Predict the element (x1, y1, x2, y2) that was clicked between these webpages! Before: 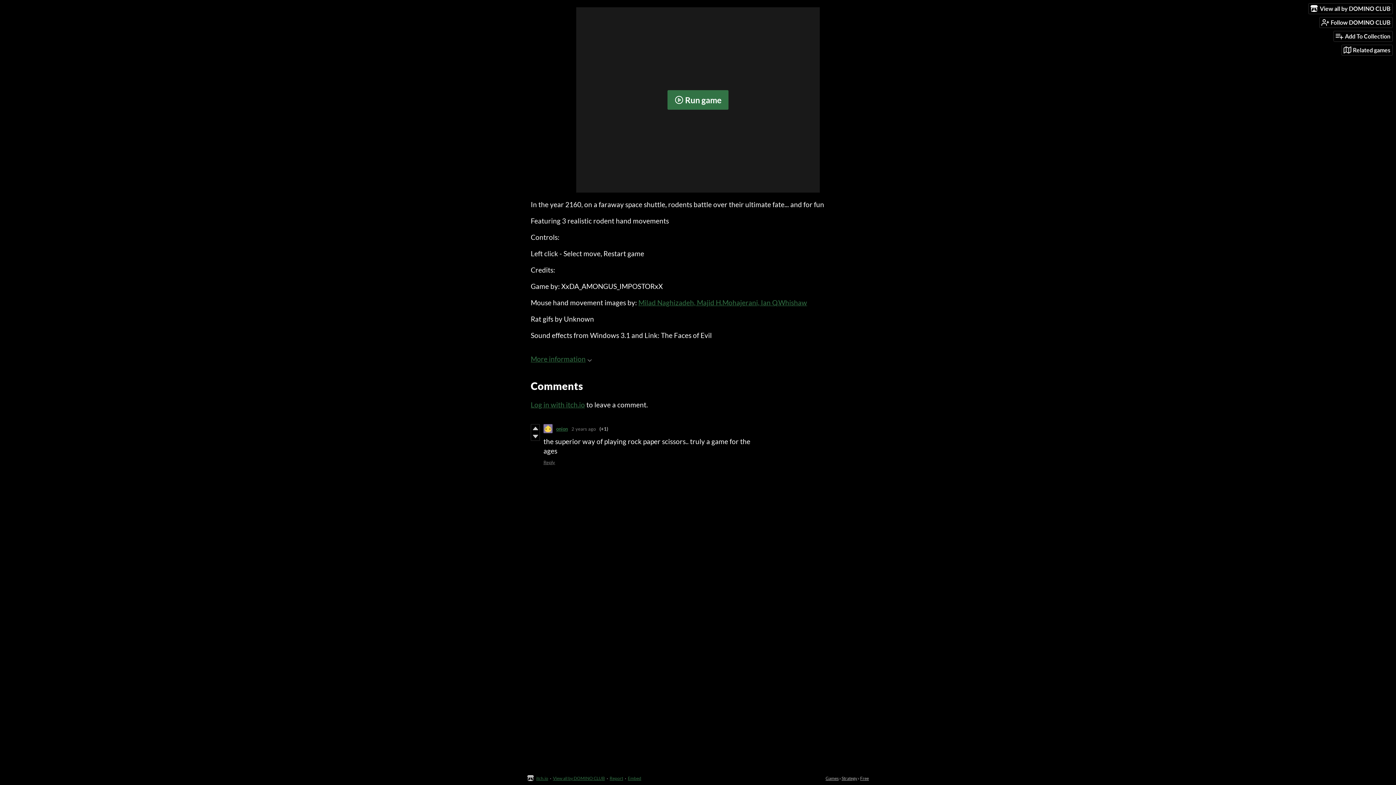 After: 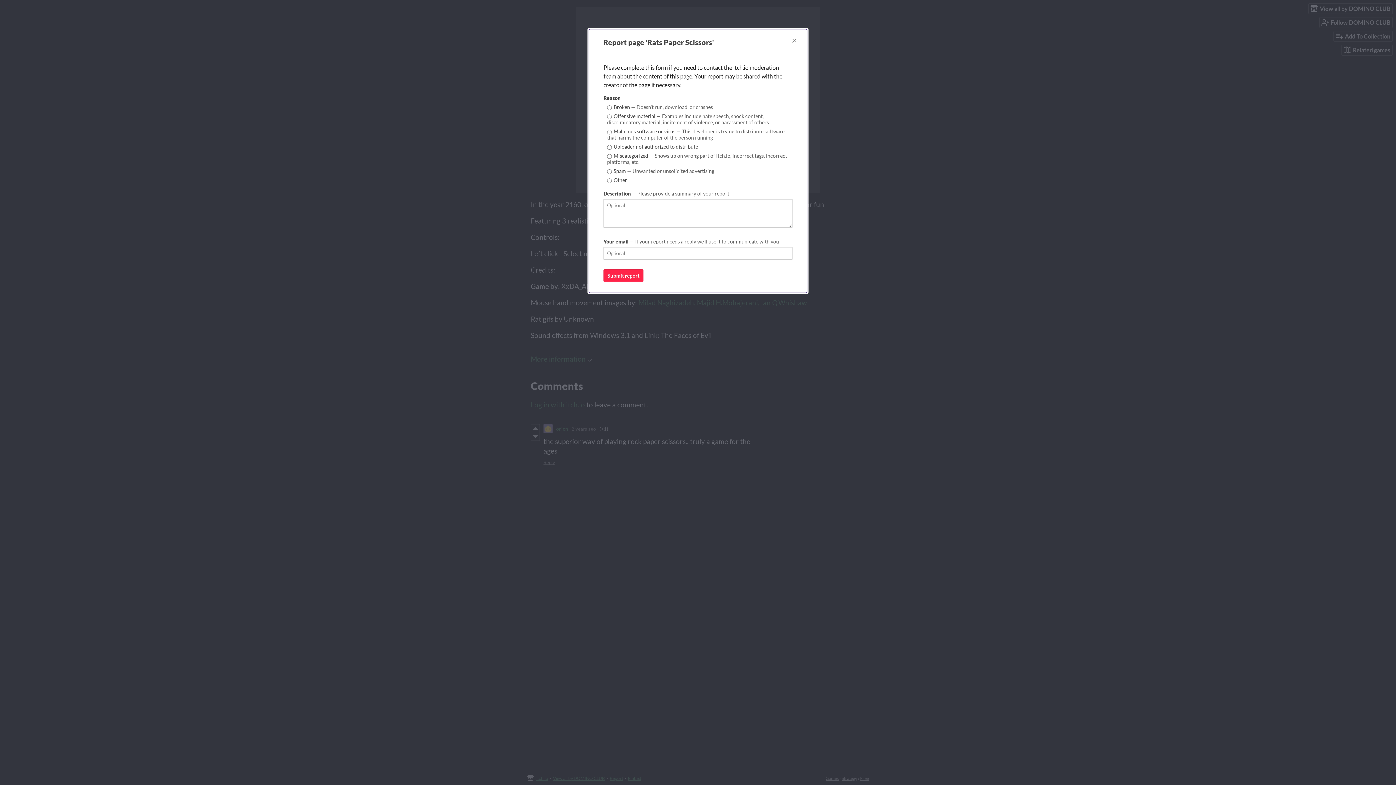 Action: bbox: (609, 776, 623, 781) label: Report